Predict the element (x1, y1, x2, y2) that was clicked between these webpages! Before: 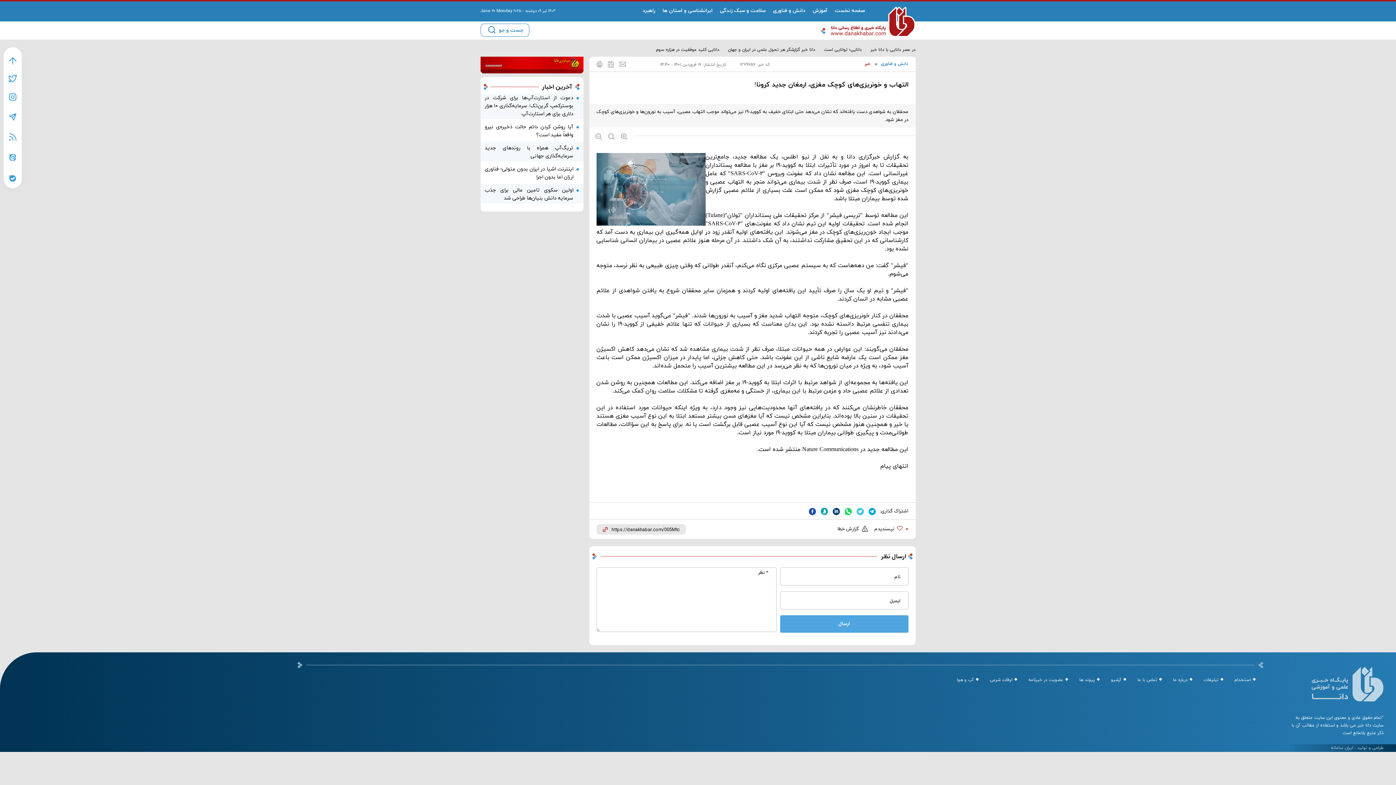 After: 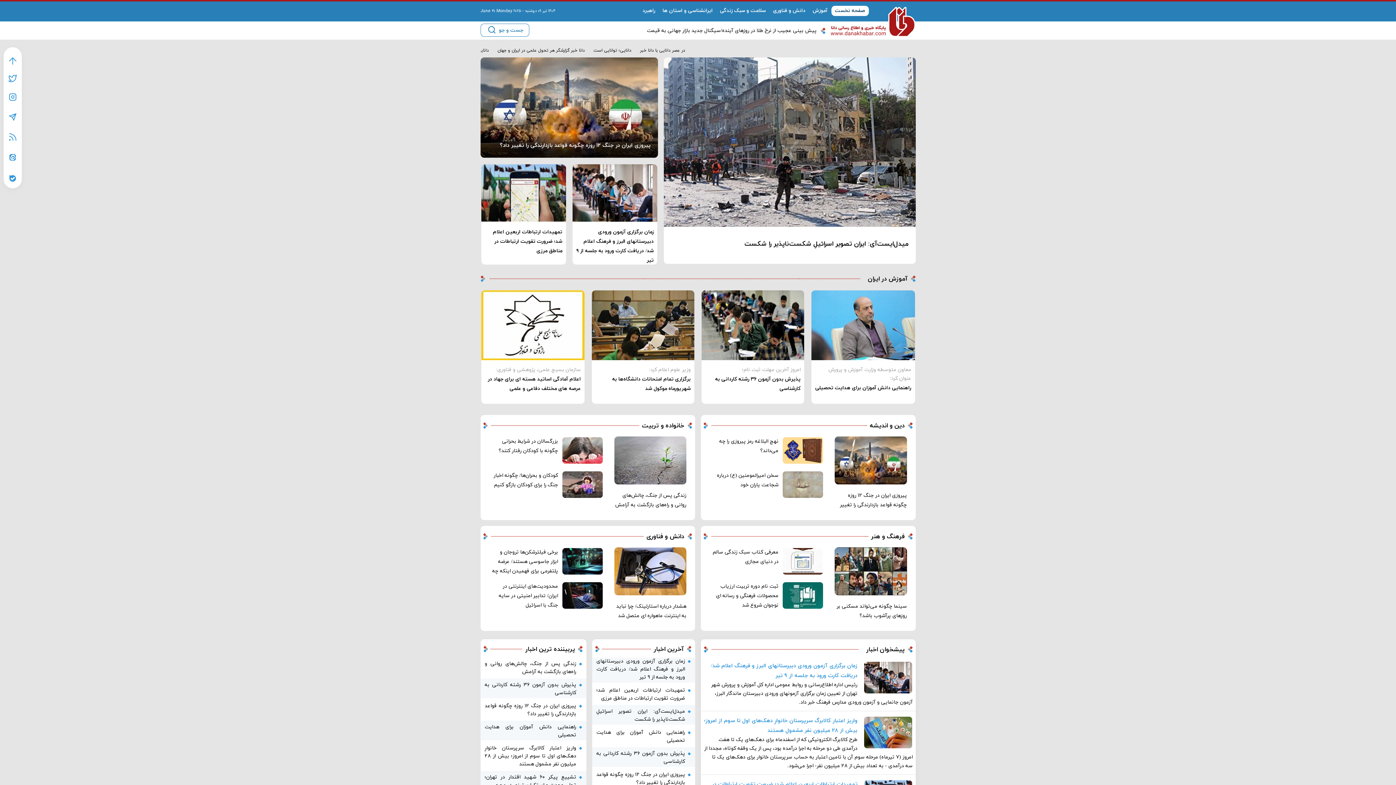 Action: label: صفحه نخست bbox: (831, 5, 868, 16)